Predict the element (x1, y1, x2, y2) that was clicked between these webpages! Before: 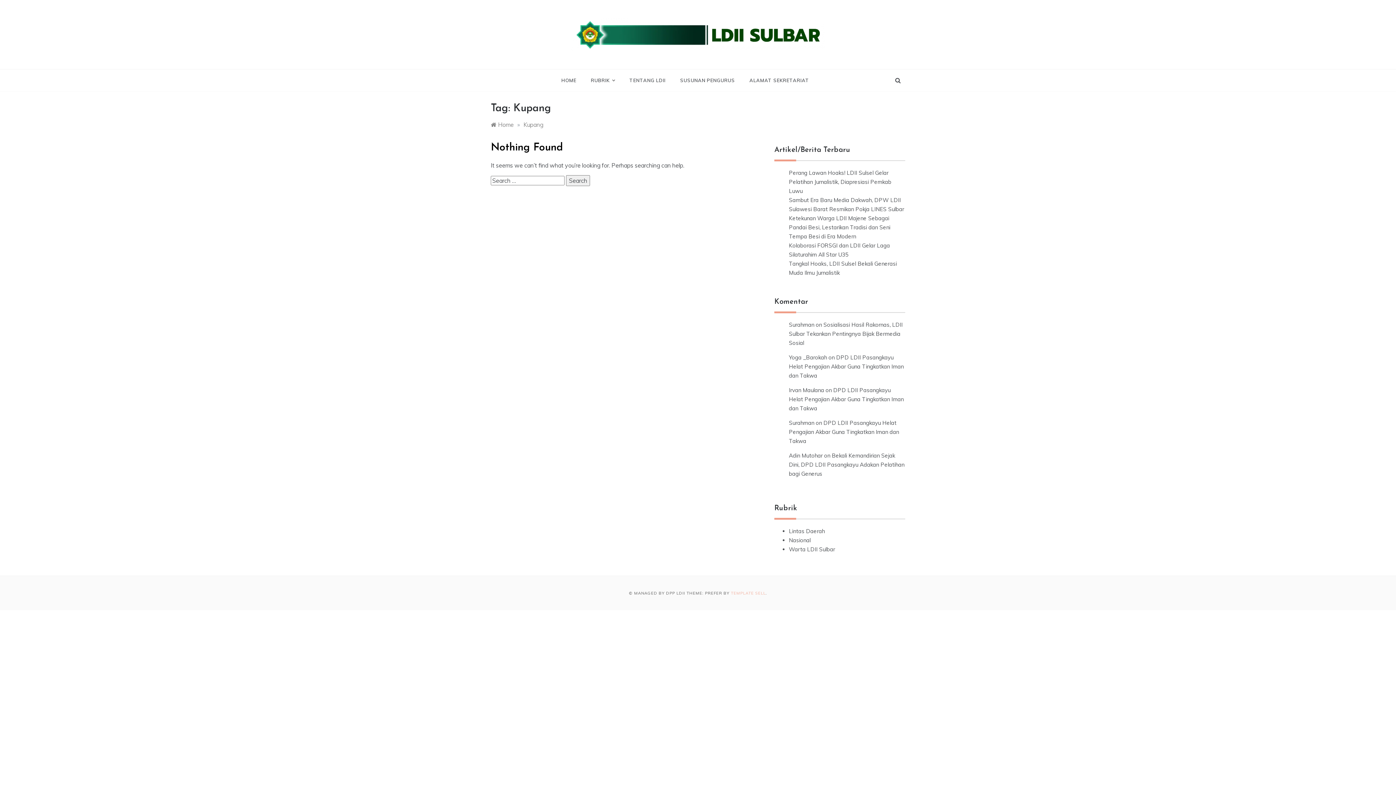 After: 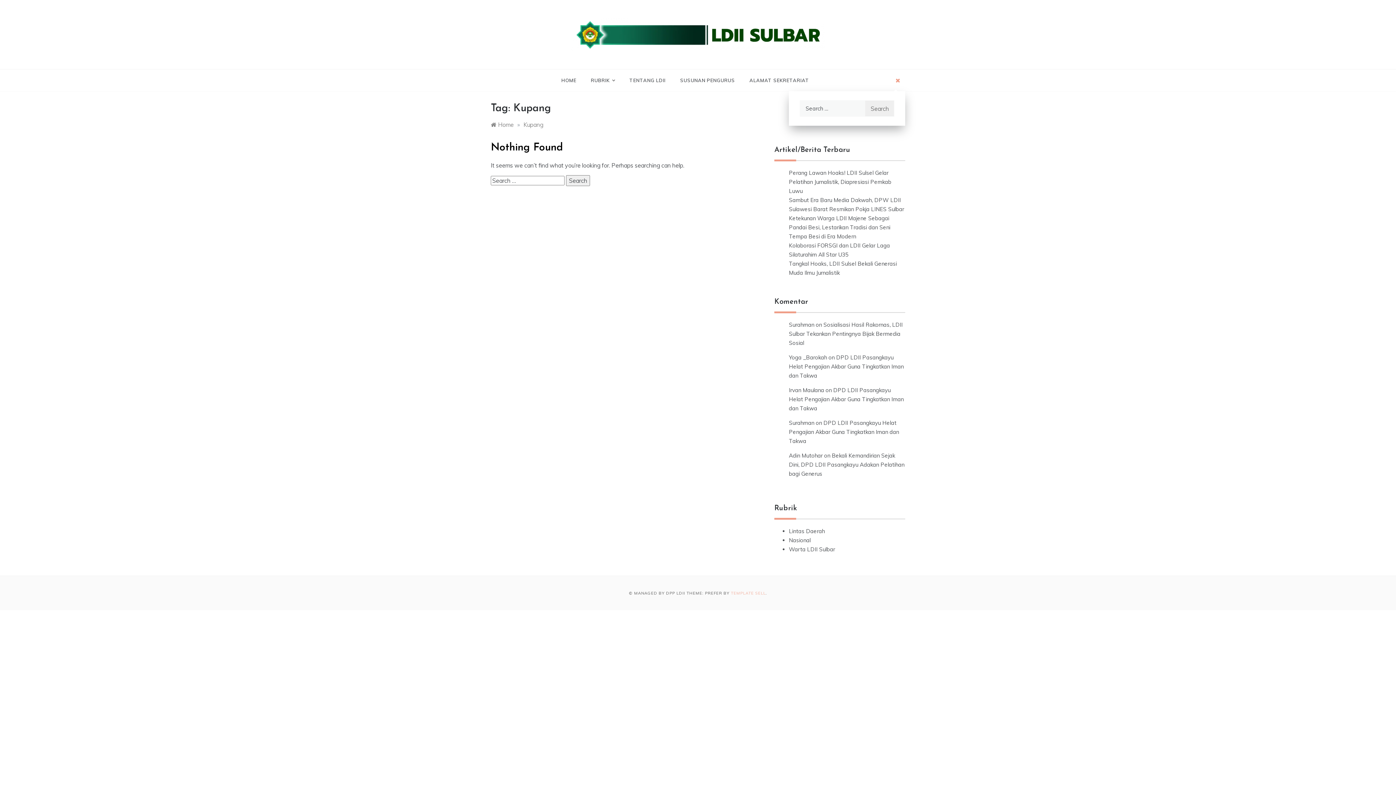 Action: bbox: (890, 69, 905, 91)